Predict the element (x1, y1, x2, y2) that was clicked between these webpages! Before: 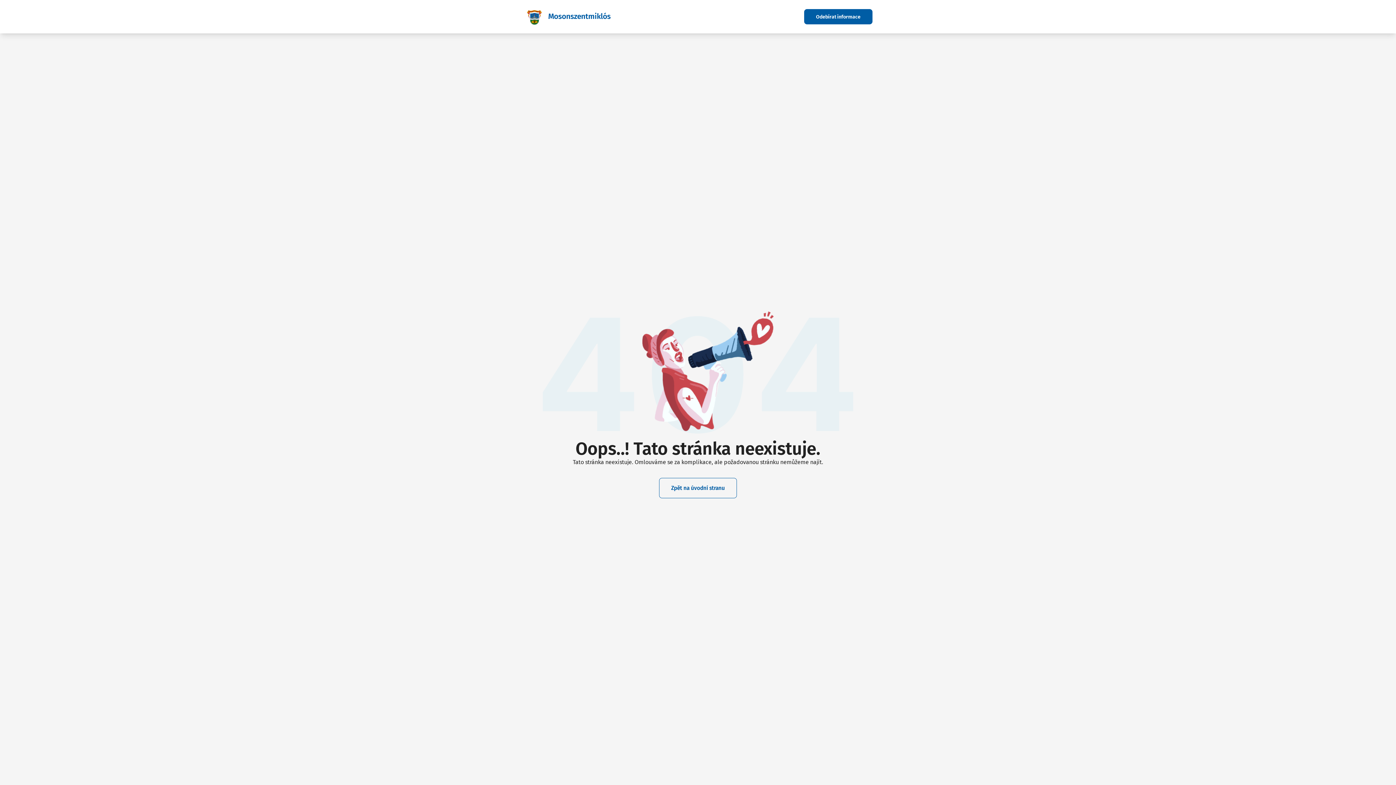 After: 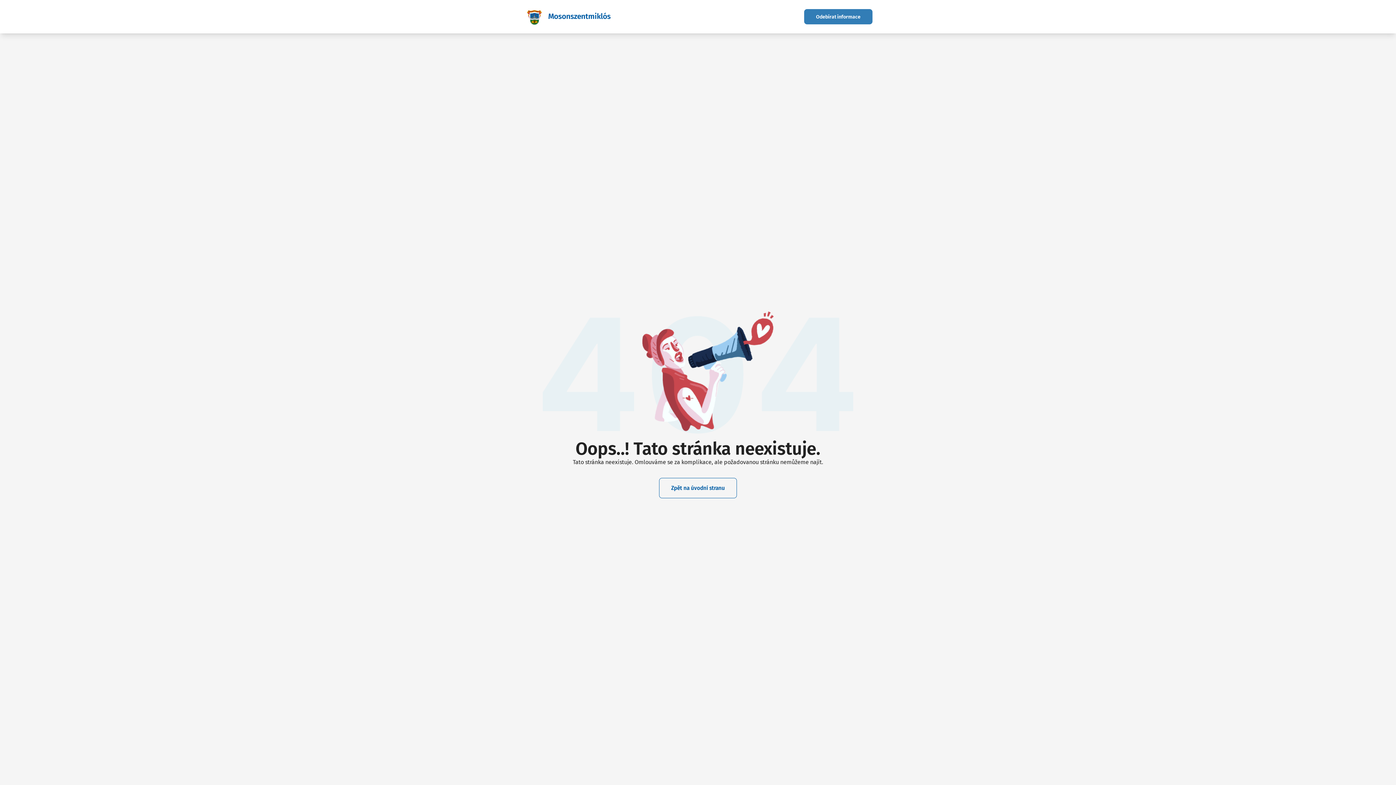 Action: label: Odebírat informace bbox: (804, 8, 872, 24)